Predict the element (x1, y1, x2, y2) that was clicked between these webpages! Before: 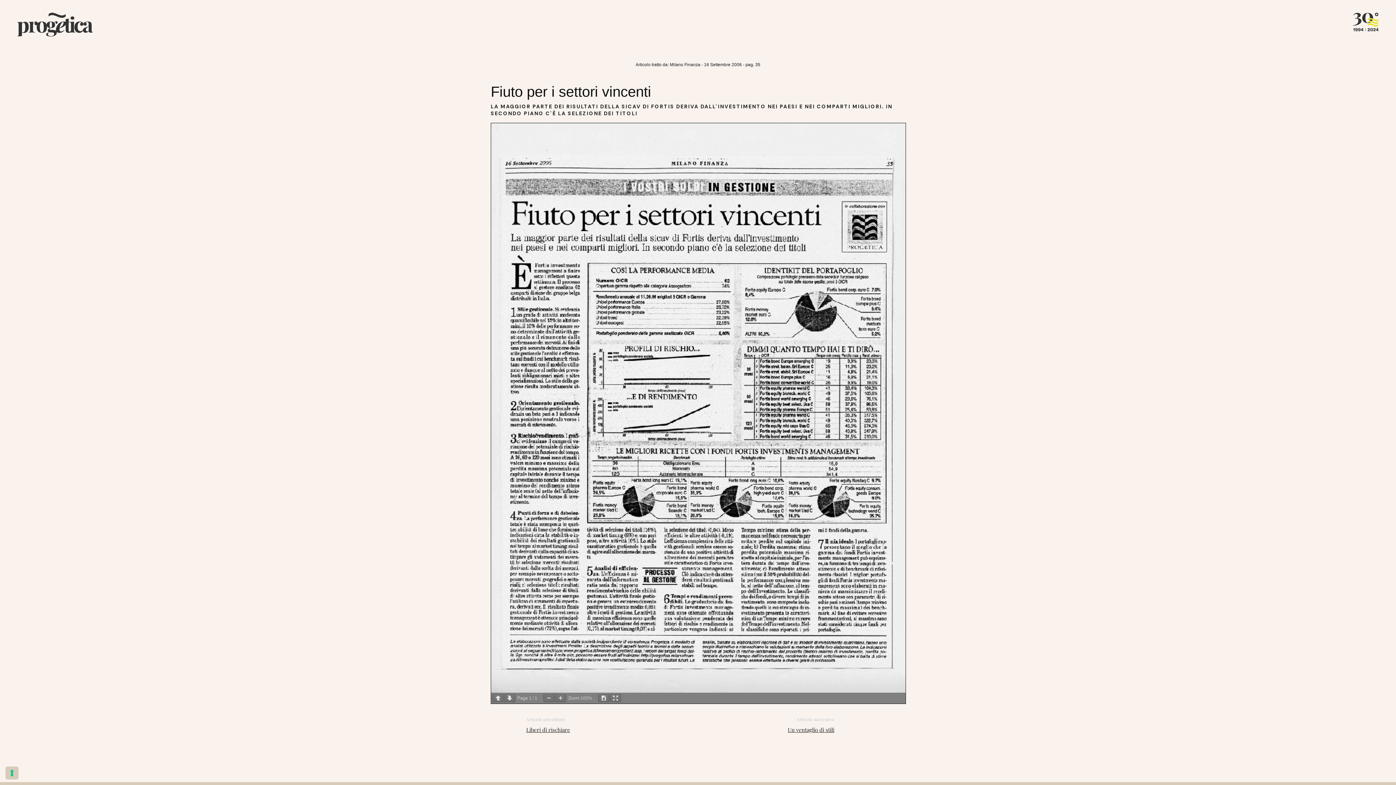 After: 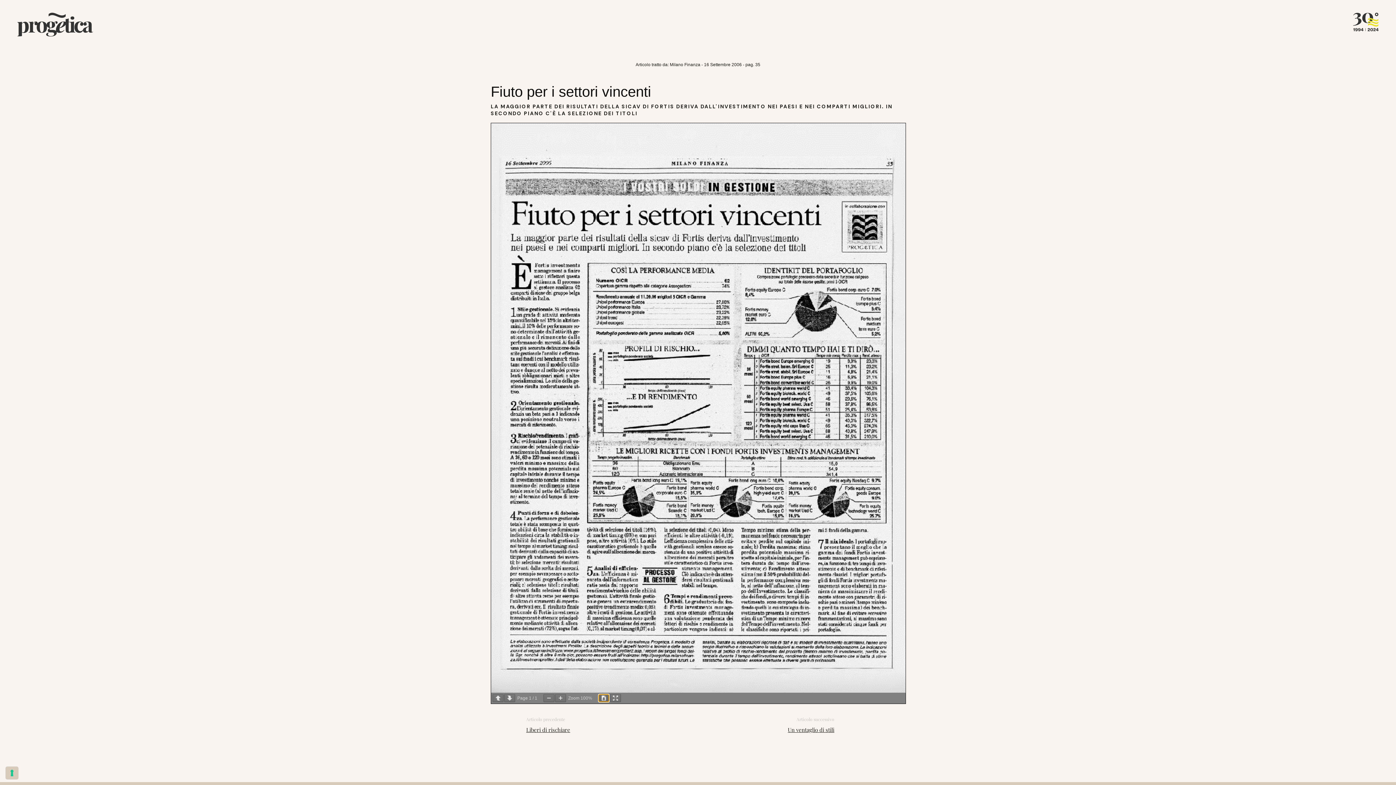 Action: bbox: (598, 694, 609, 702)